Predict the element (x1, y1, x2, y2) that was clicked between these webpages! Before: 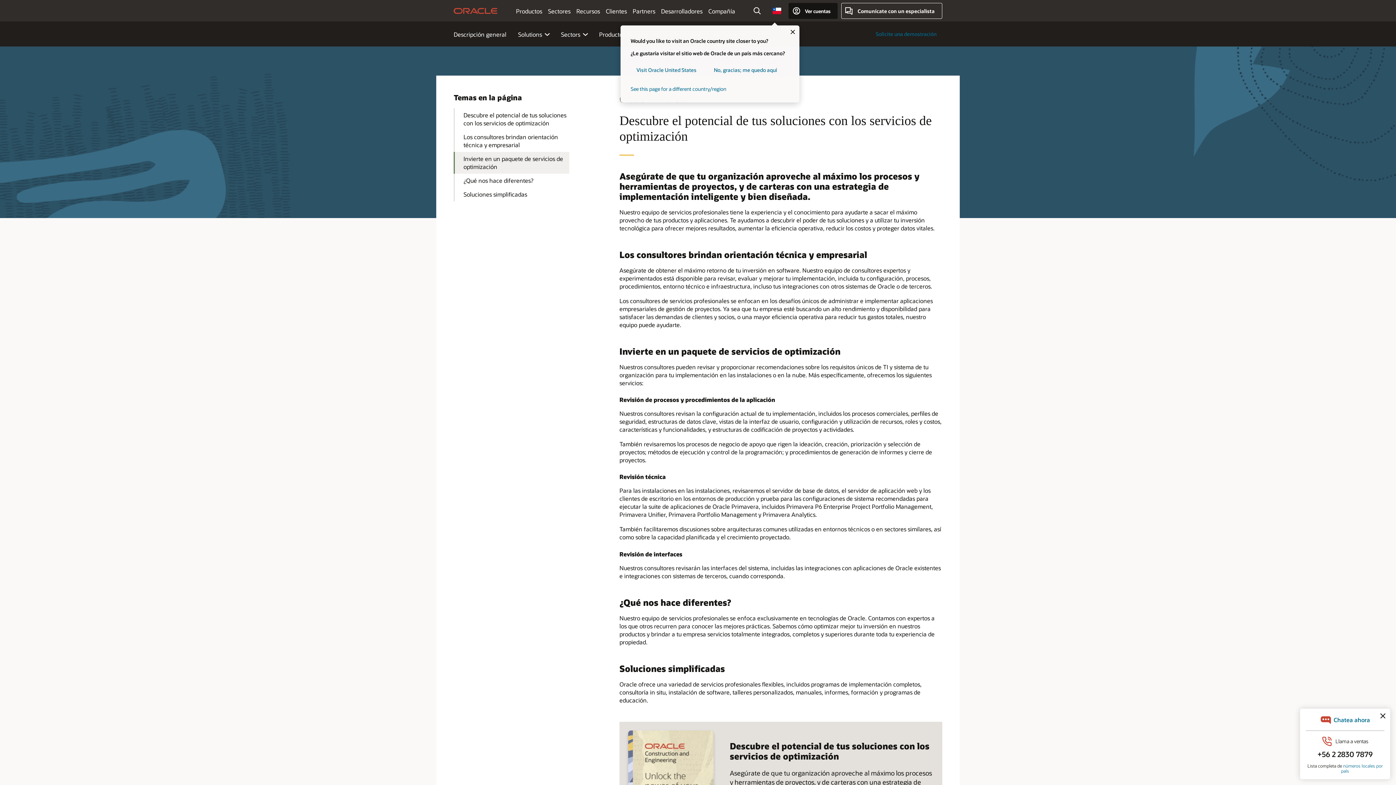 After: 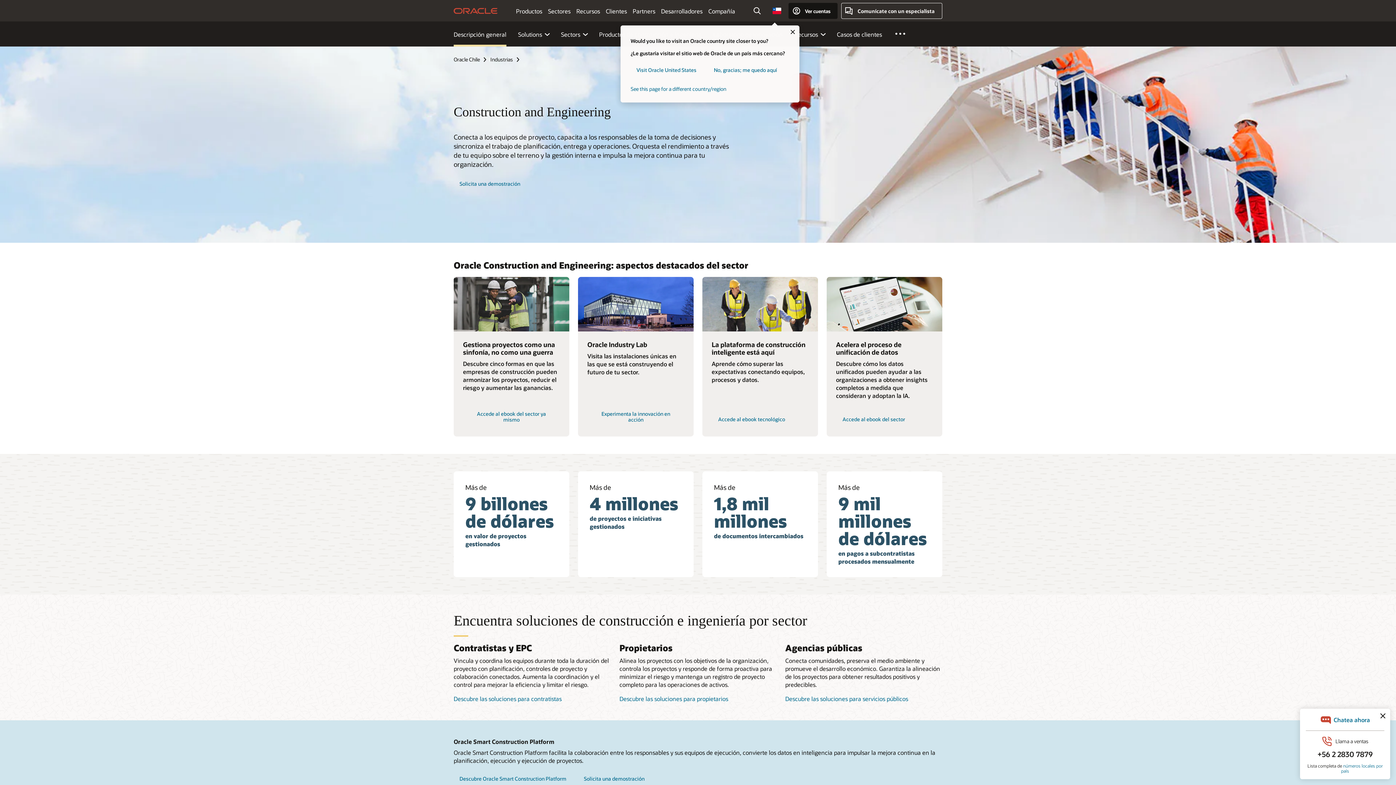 Action: bbox: (453, 30, 506, 38) label: Descripción general